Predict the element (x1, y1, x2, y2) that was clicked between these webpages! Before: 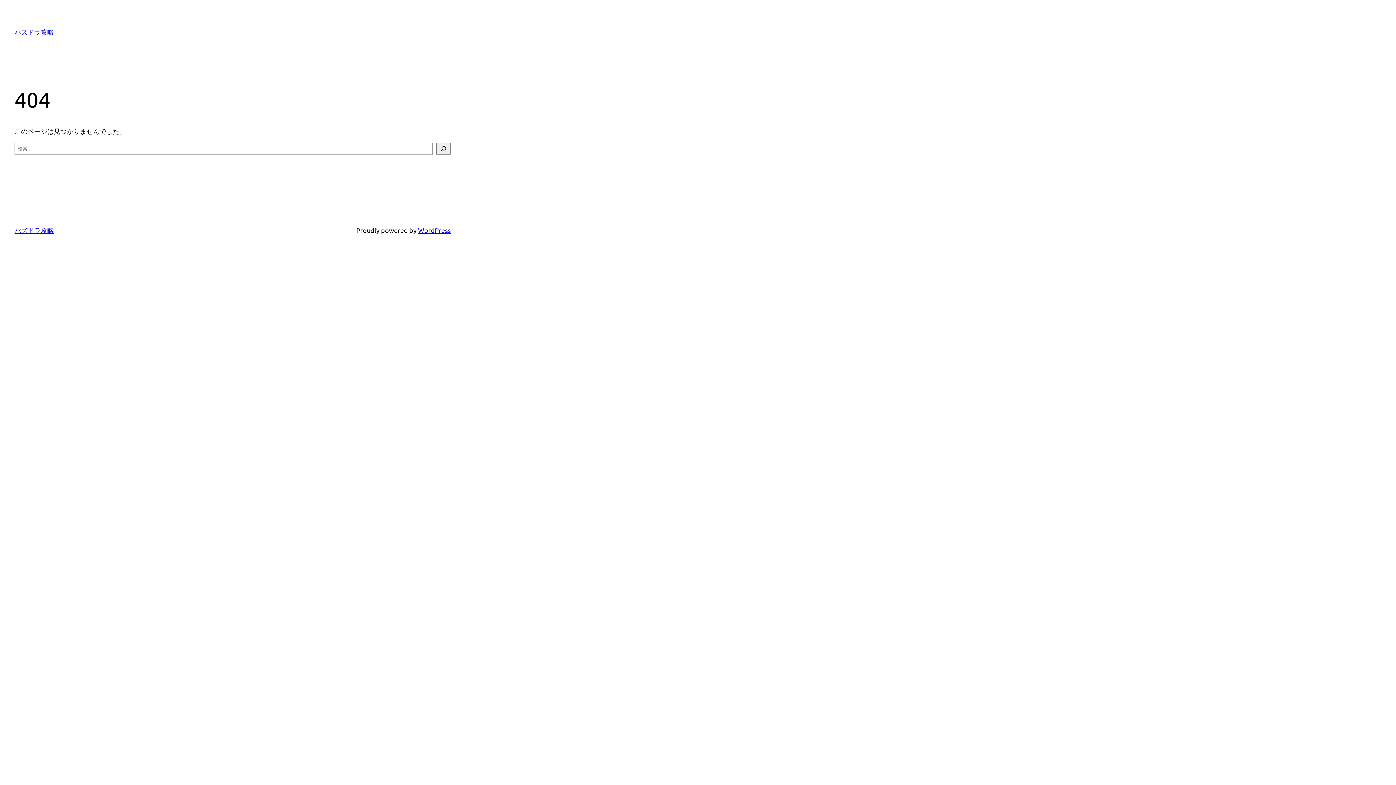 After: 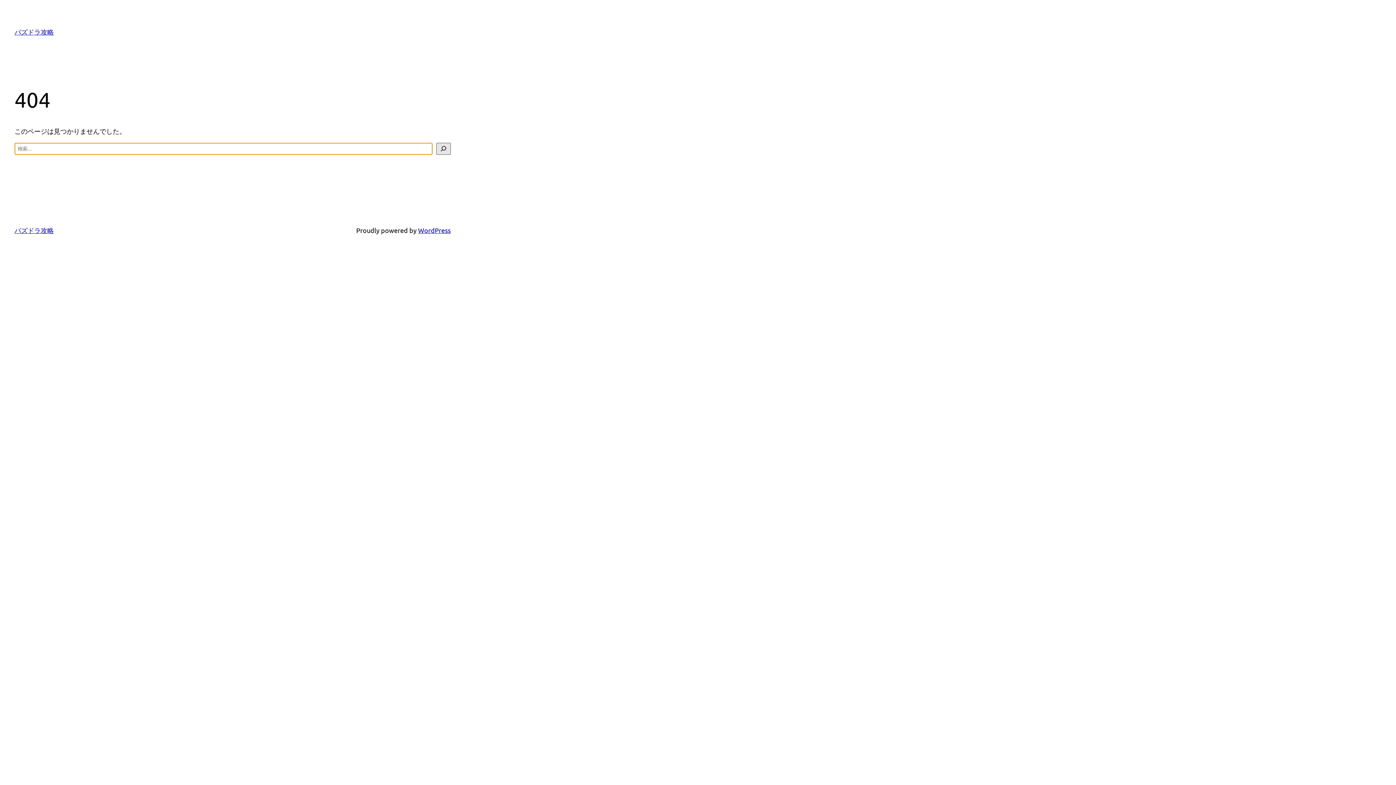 Action: bbox: (436, 142, 450, 154) label: 検索